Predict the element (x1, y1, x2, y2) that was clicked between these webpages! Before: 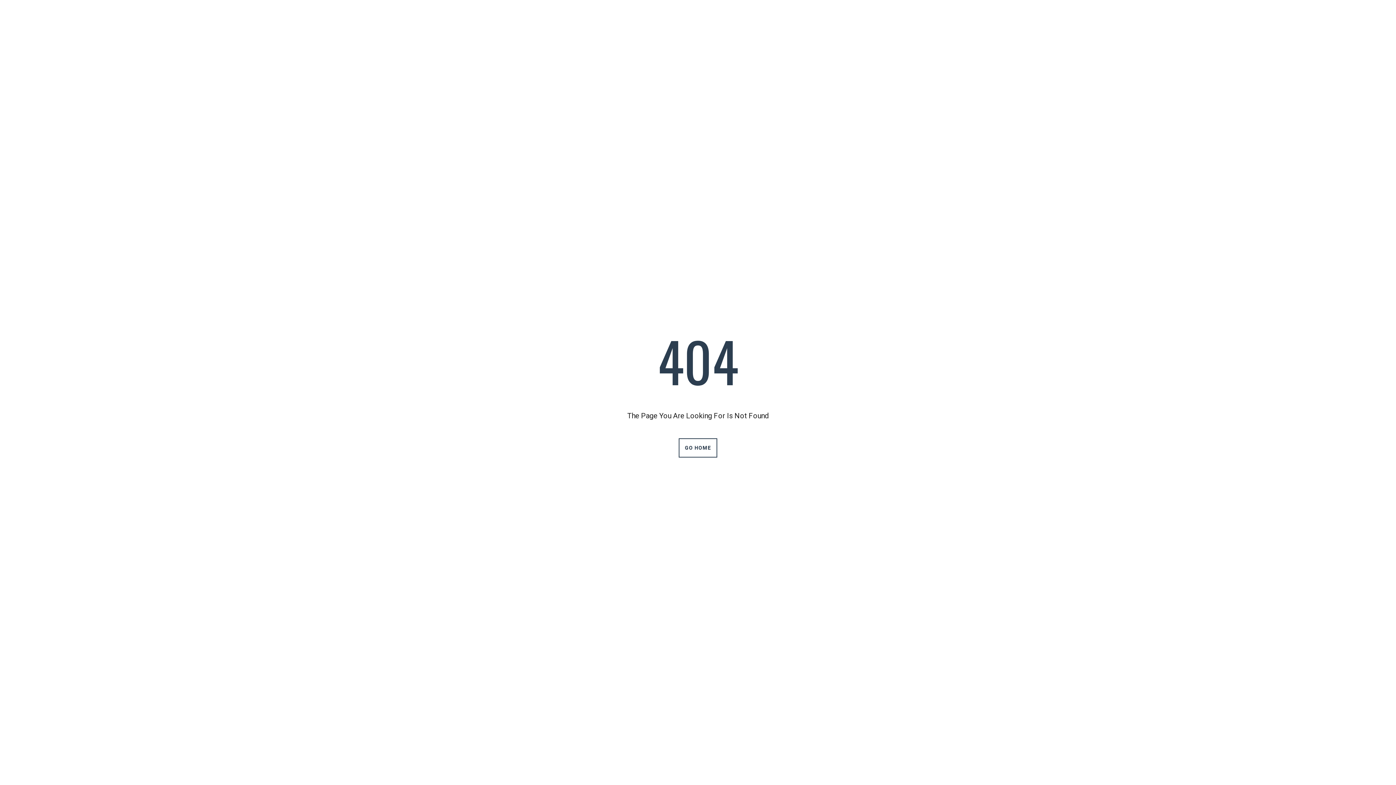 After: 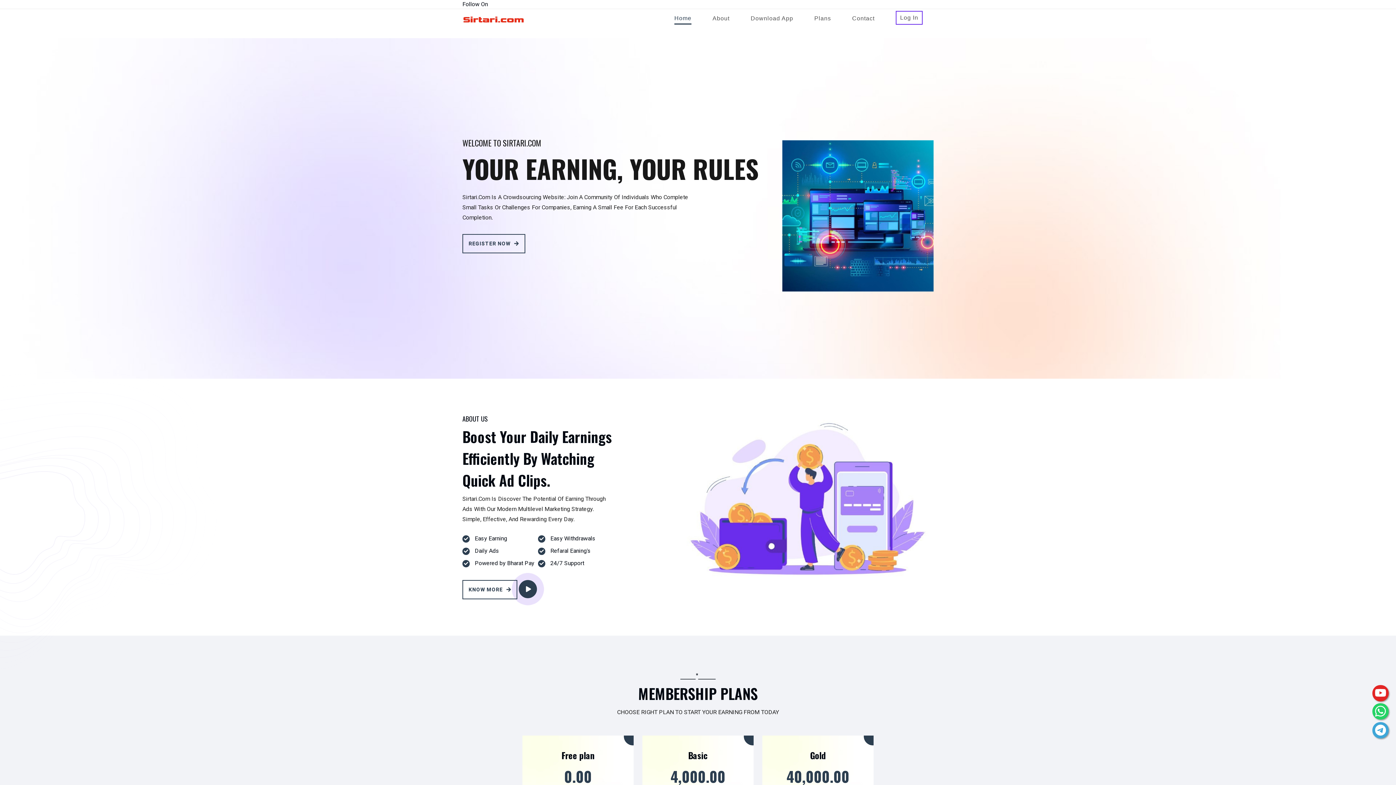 Action: bbox: (678, 438, 717, 457) label: GO HOME